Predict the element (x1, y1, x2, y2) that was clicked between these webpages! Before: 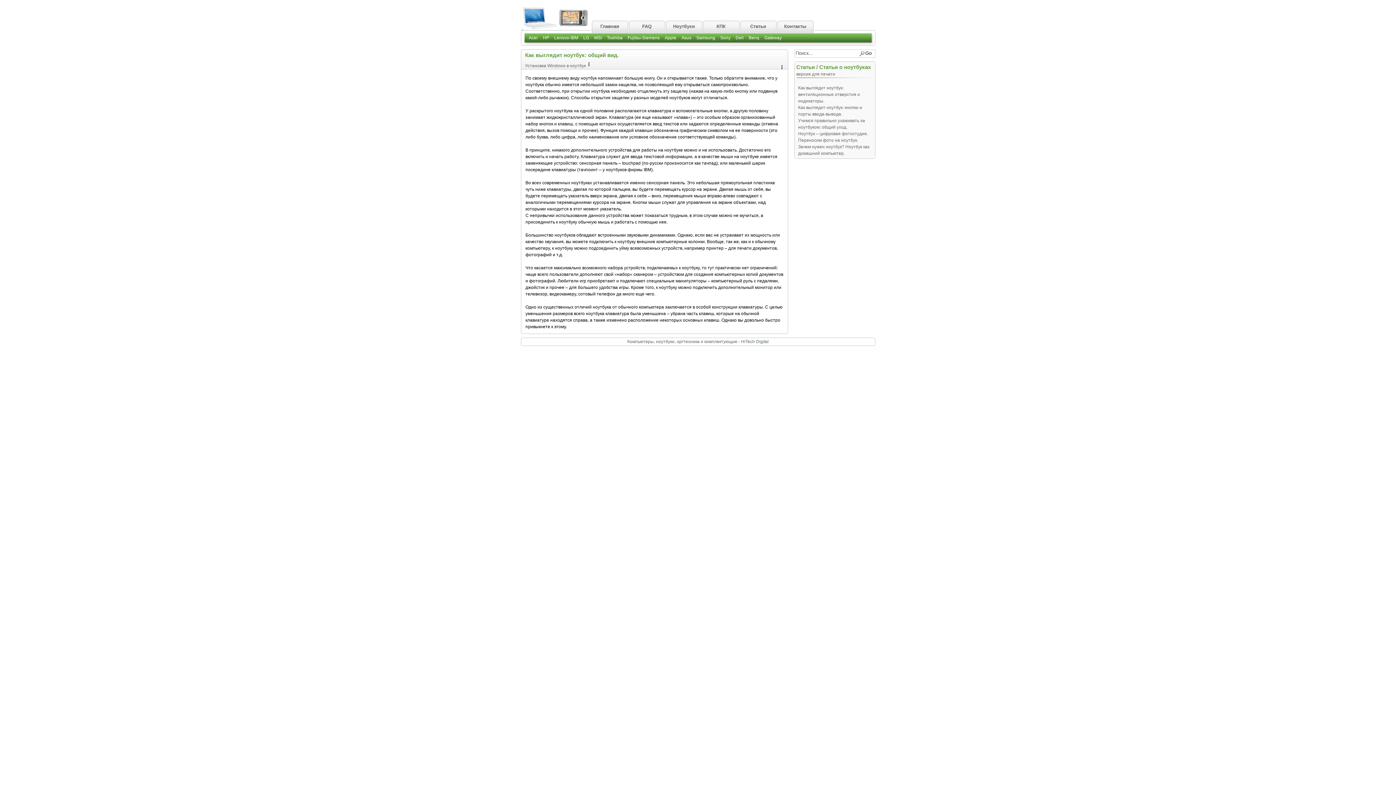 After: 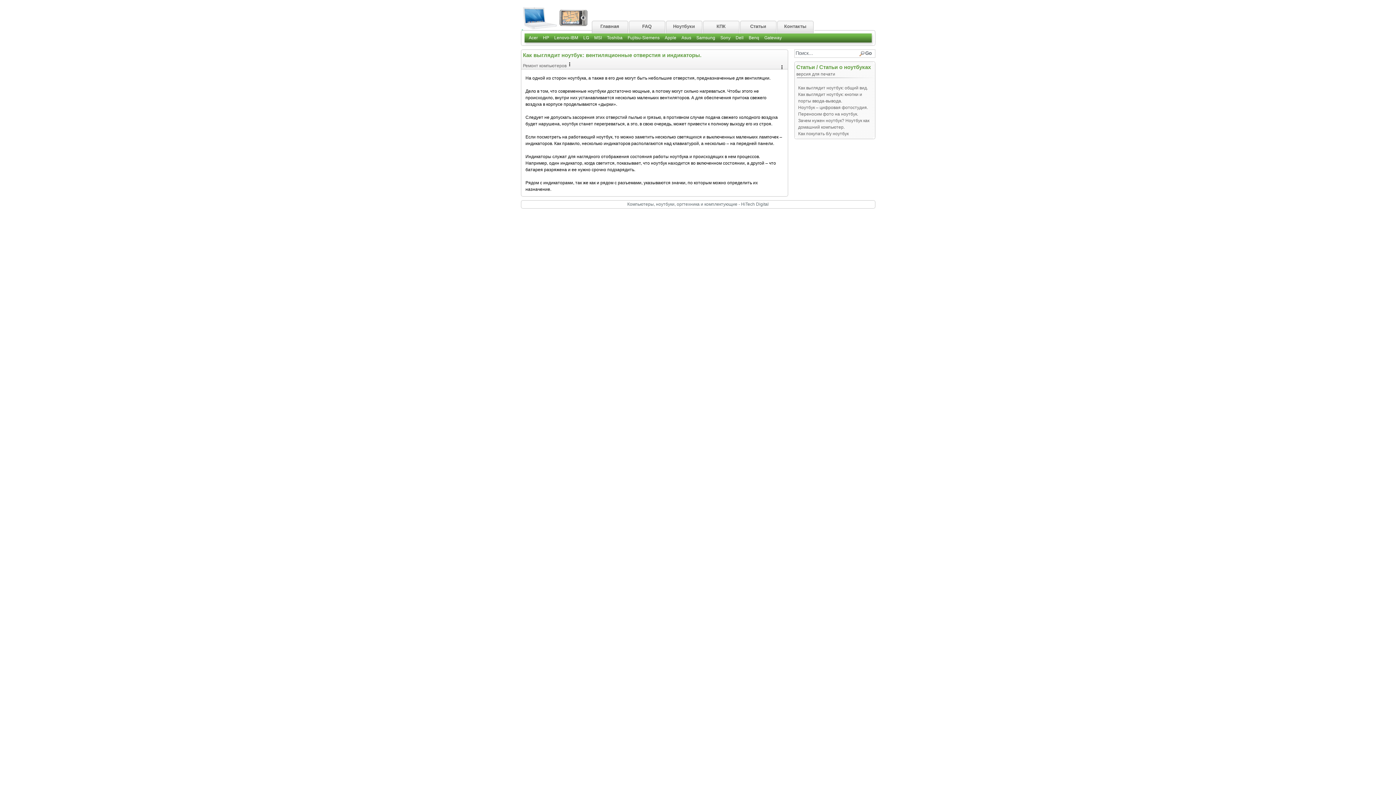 Action: bbox: (798, 85, 860, 103) label: Как выглядит ноутбук: вентиляционные отверстия и индикаторы.